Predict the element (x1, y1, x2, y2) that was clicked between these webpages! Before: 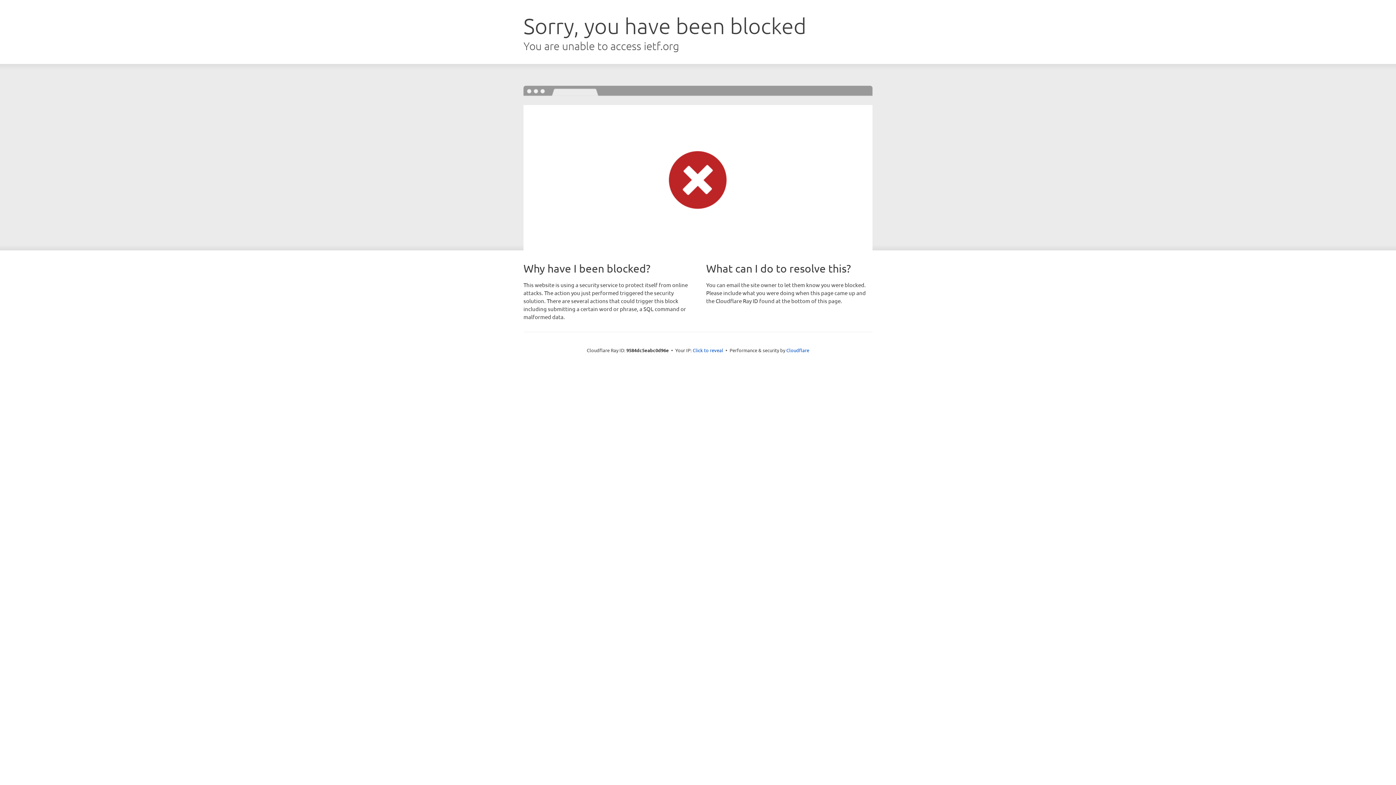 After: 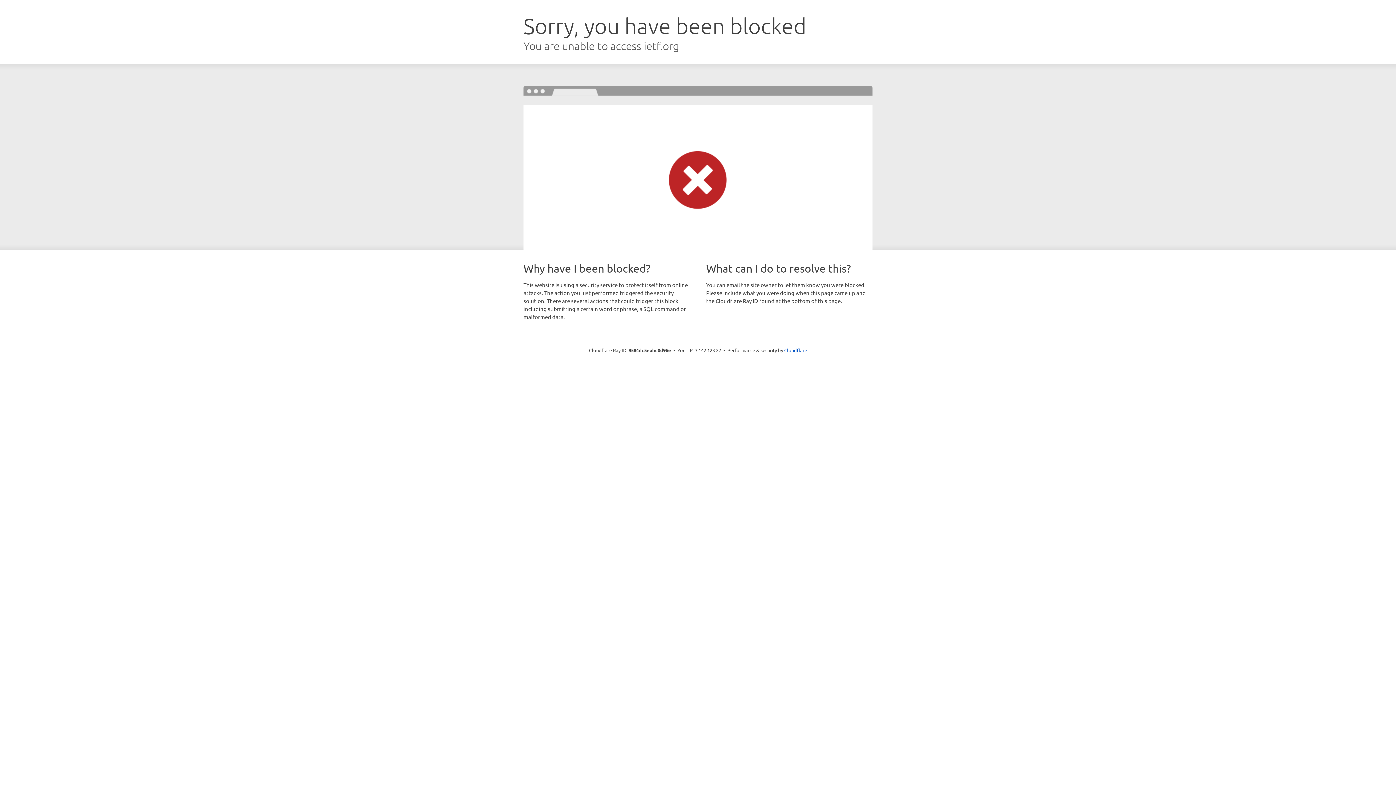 Action: label: Click to reveal bbox: (692, 346, 723, 353)